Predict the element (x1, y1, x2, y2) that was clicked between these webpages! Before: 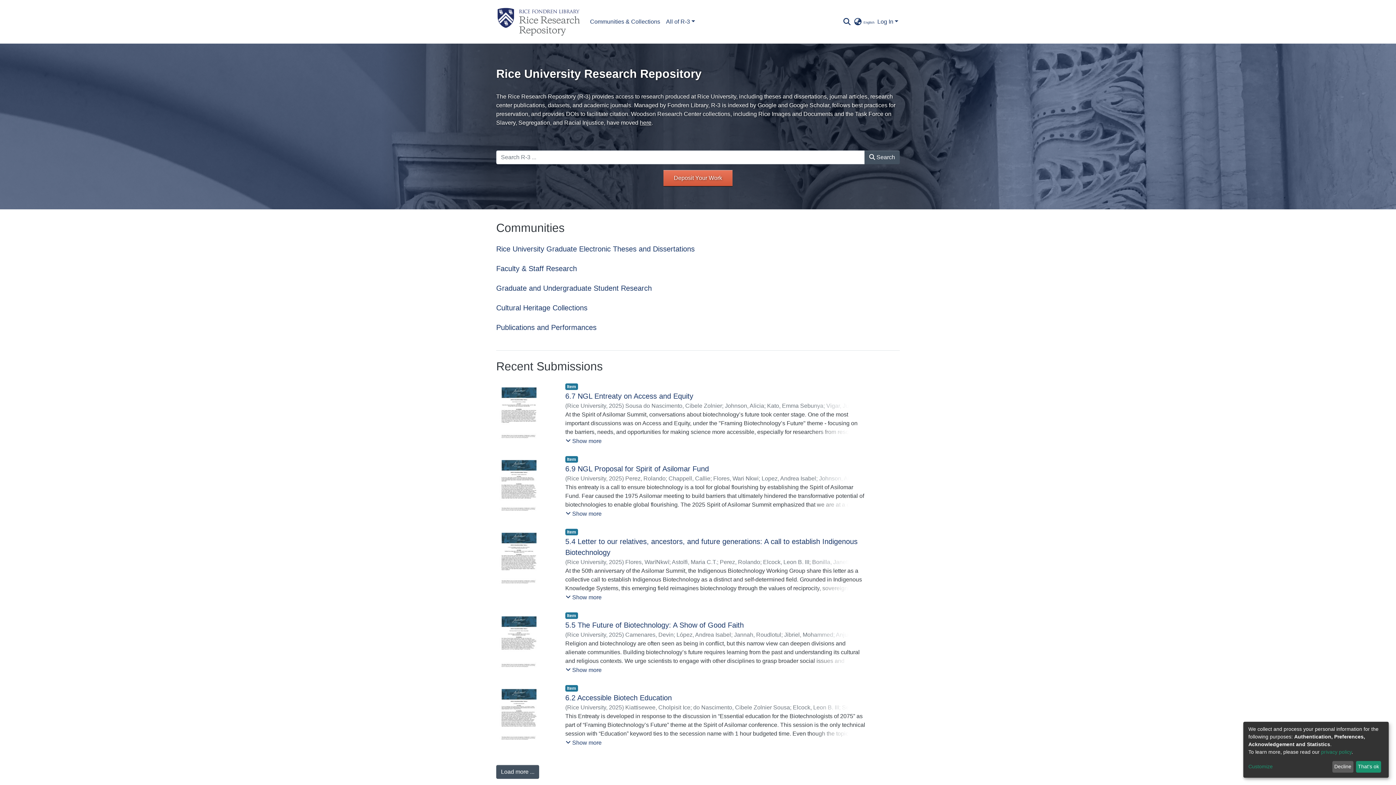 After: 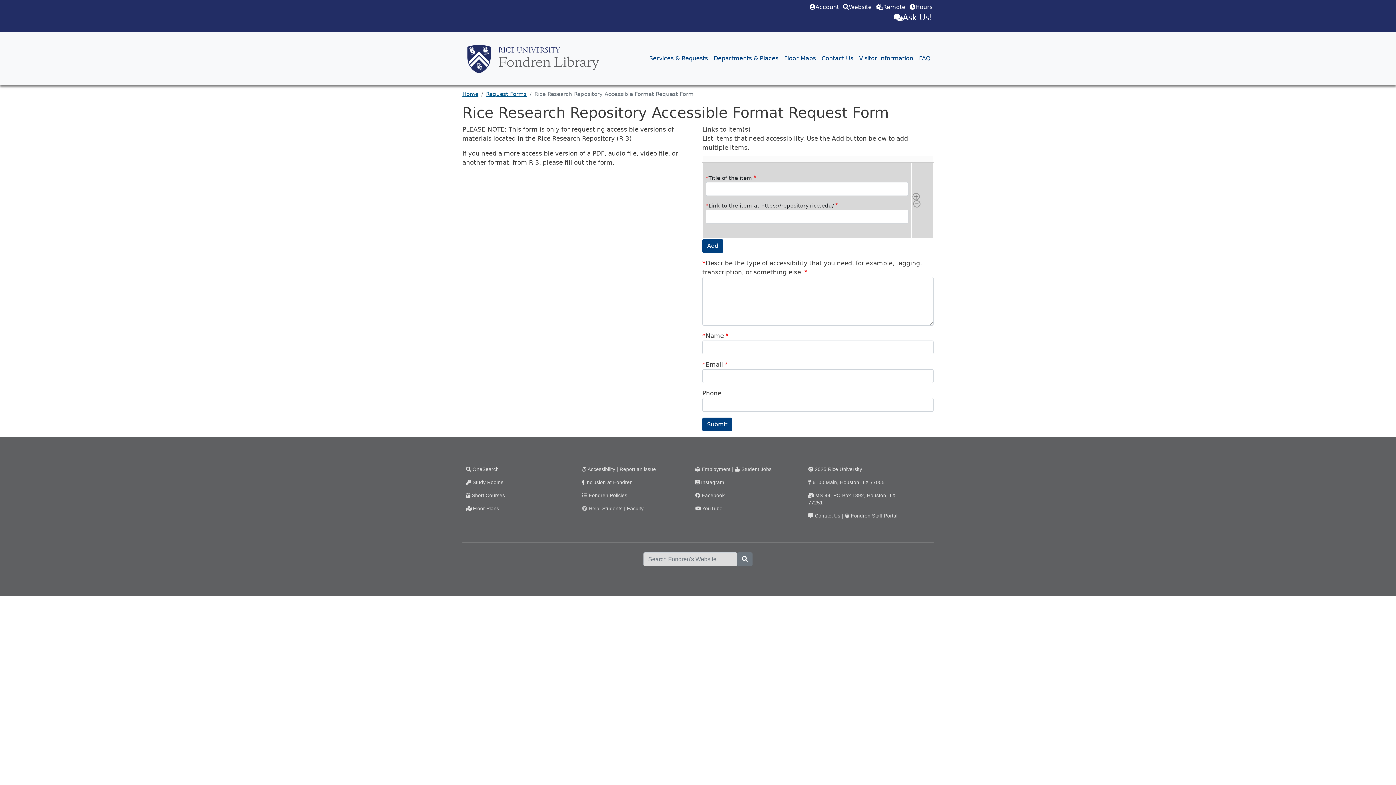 Action: bbox: (499, 762, 565, 768) label: Request Accessible Formats